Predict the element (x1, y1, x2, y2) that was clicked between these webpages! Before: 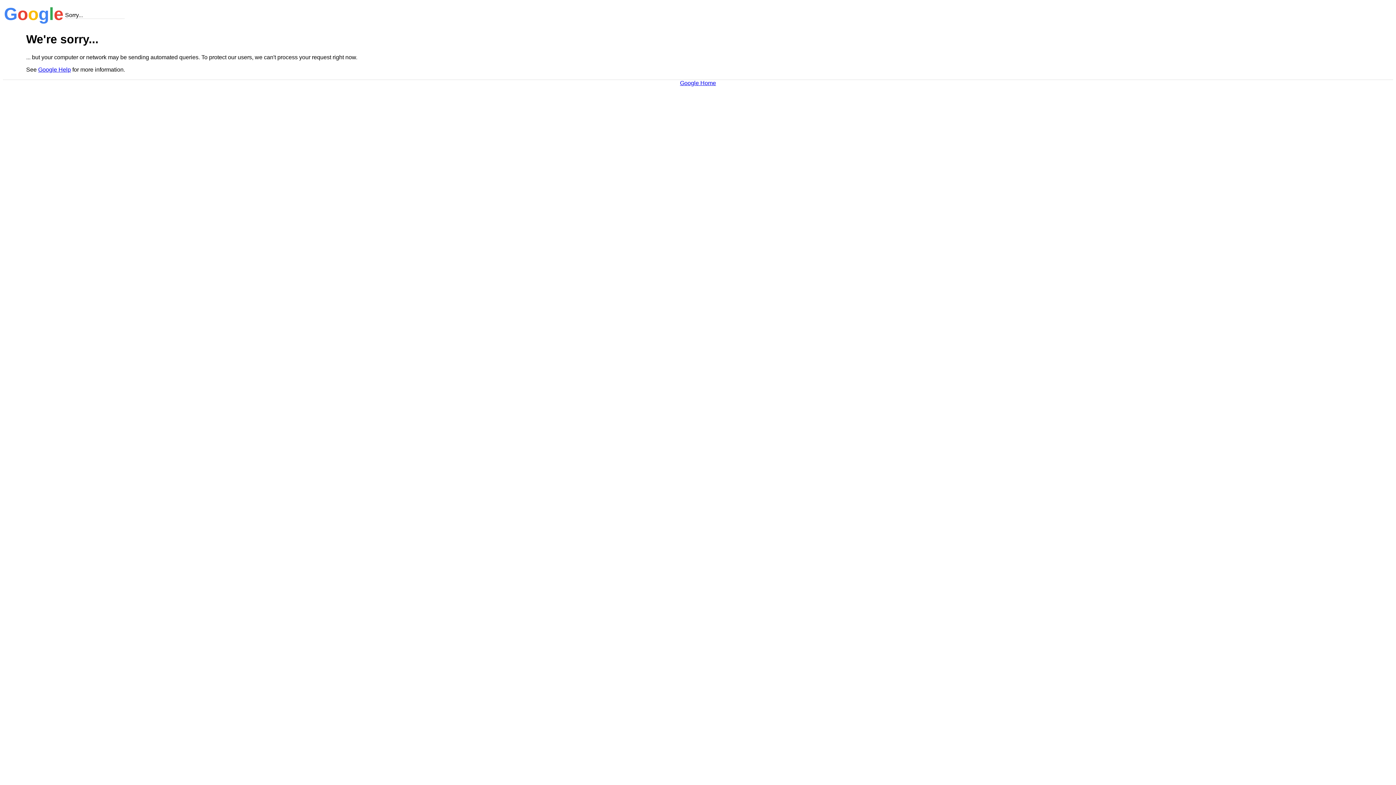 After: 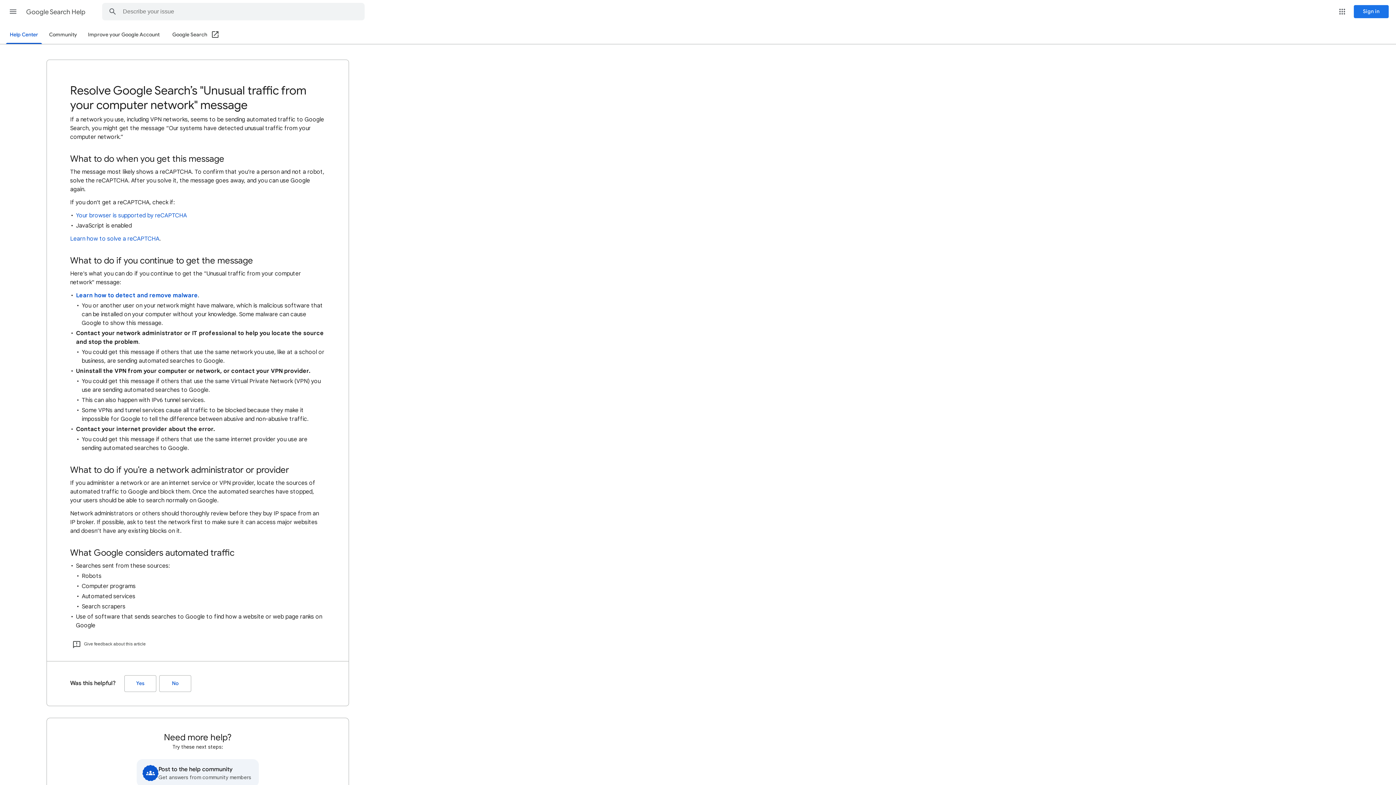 Action: label: Google Help bbox: (38, 66, 70, 72)